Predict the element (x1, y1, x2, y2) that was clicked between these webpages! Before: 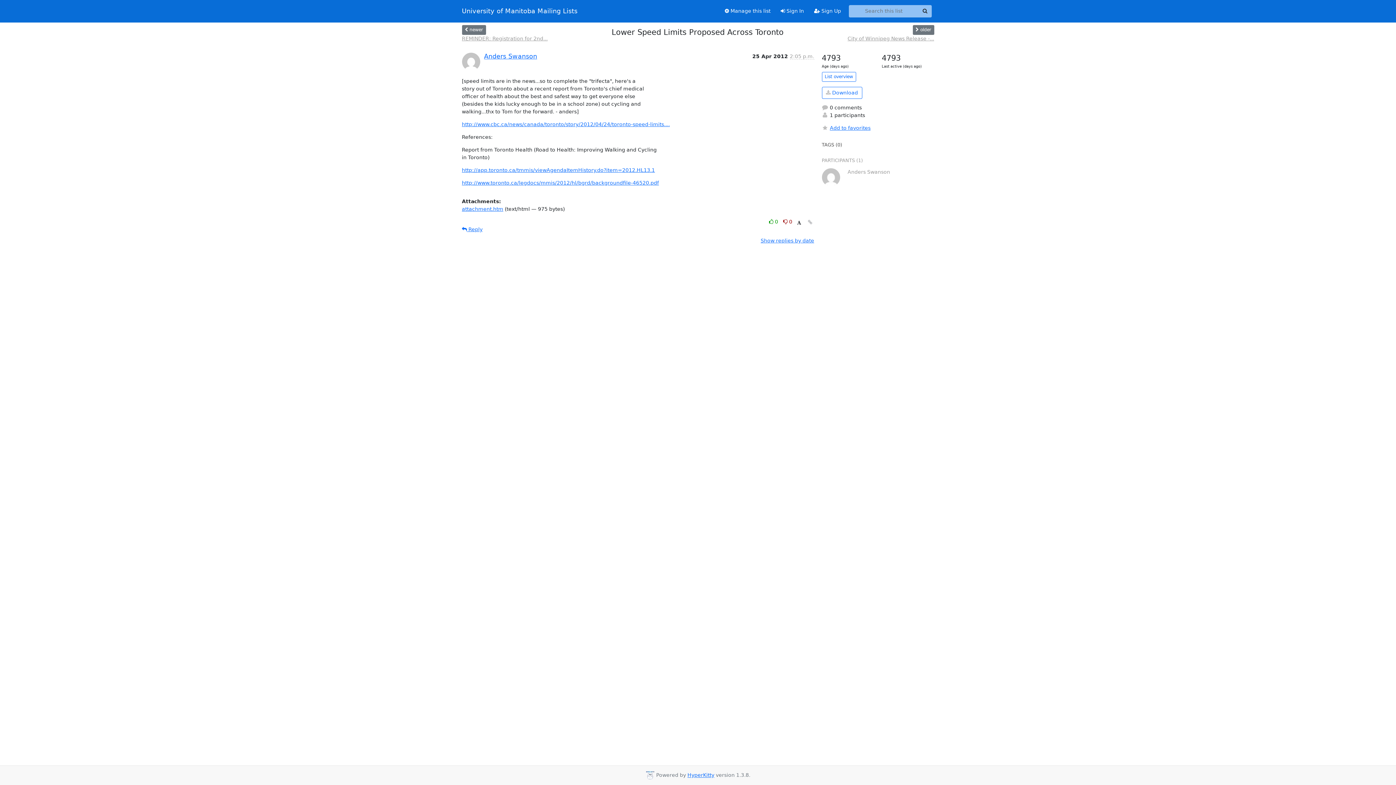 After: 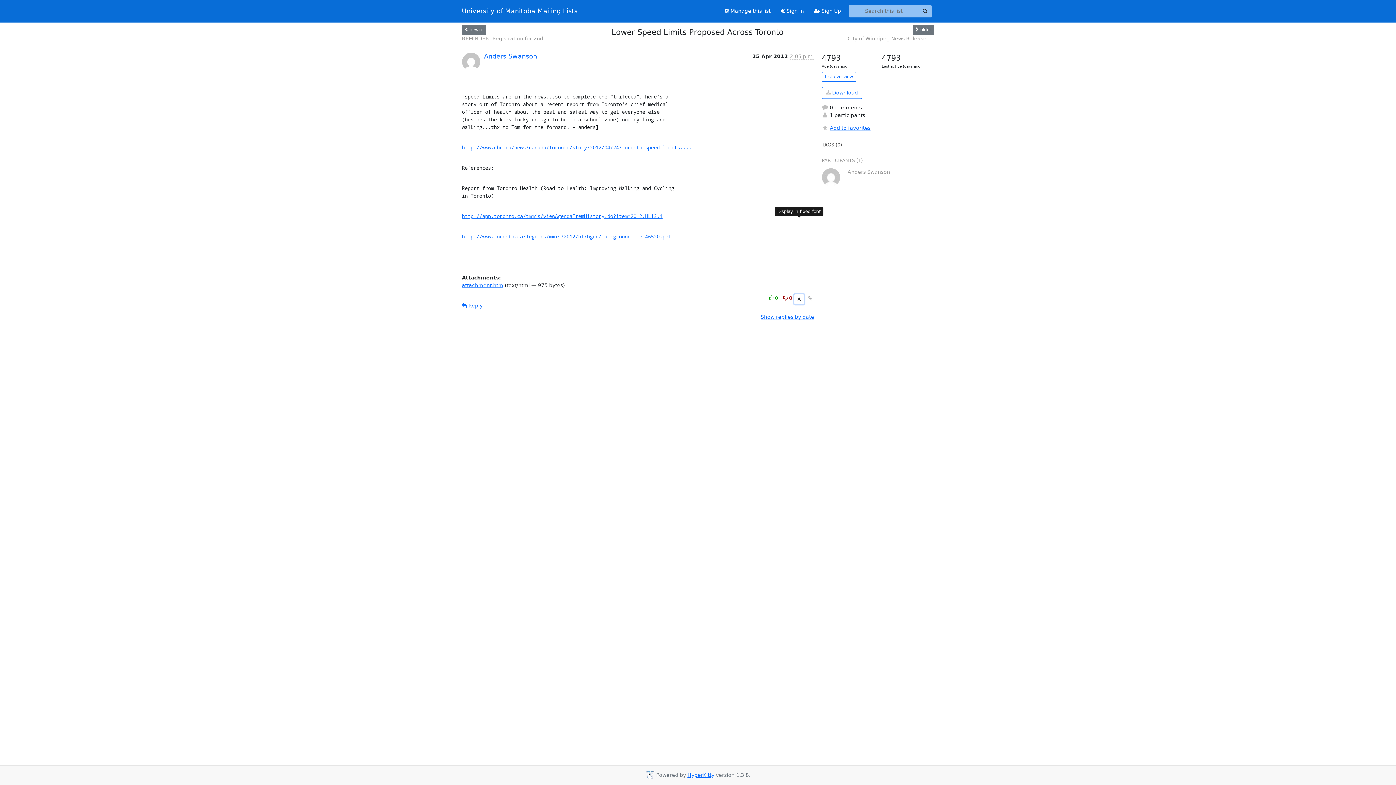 Action: bbox: (794, 218, 804, 227)